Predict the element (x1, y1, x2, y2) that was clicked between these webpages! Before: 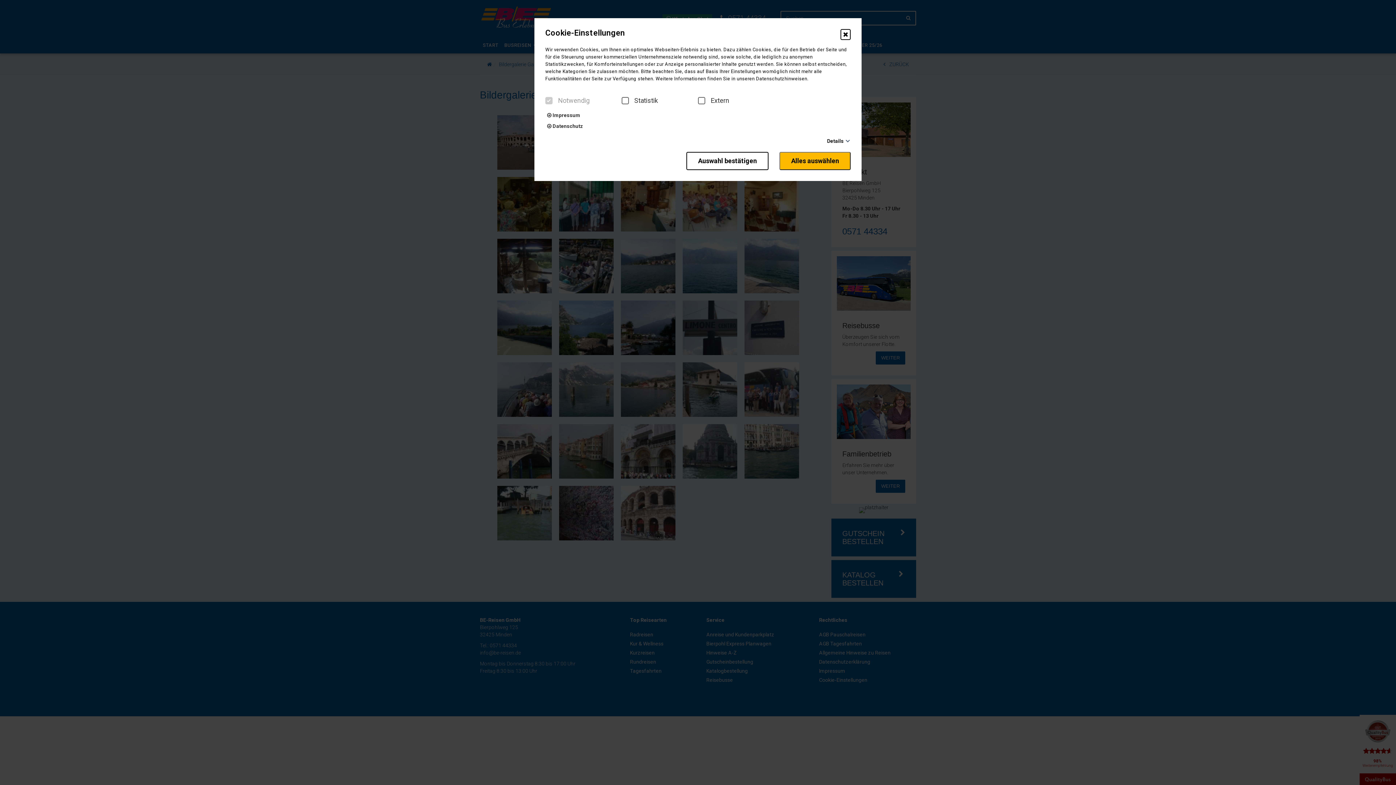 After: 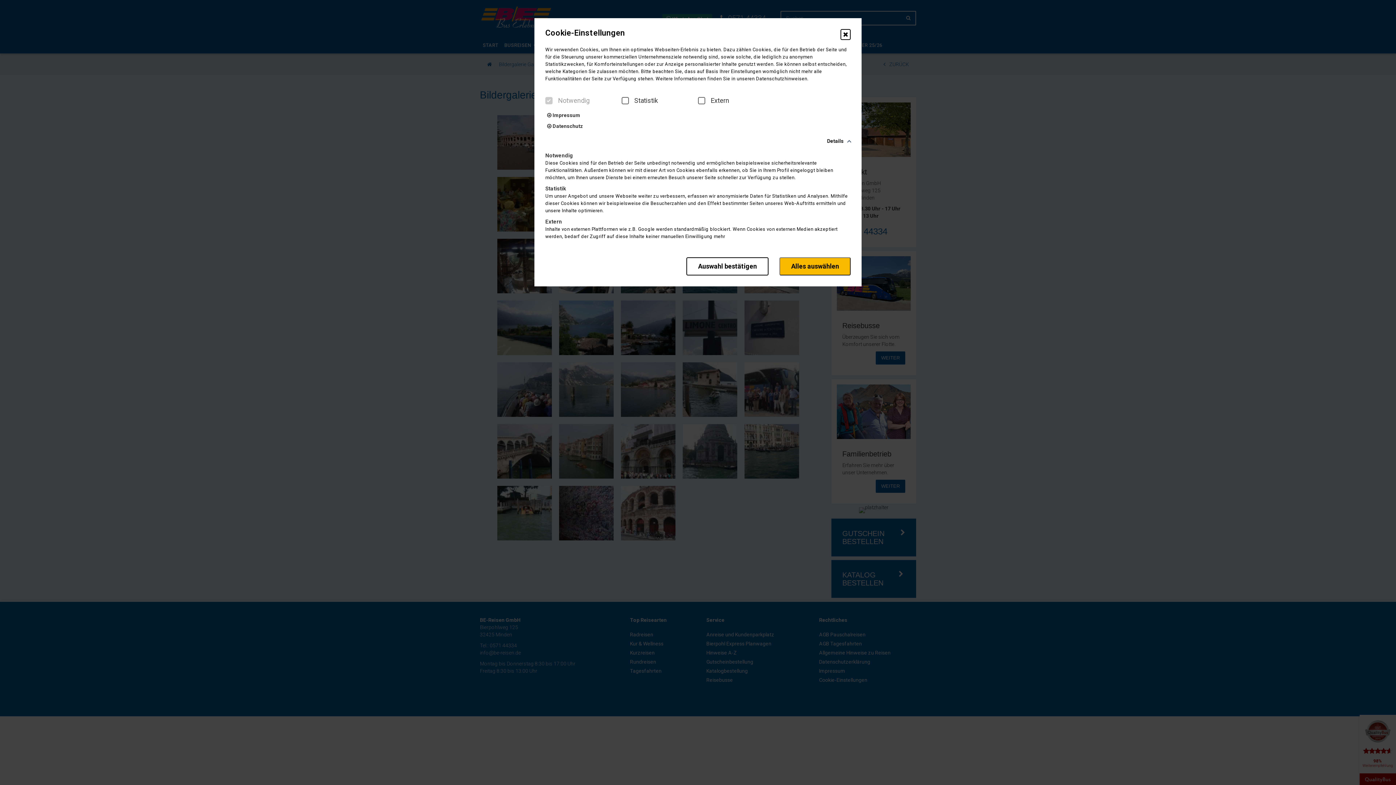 Action: bbox: (827, 137, 845, 144) label: Details